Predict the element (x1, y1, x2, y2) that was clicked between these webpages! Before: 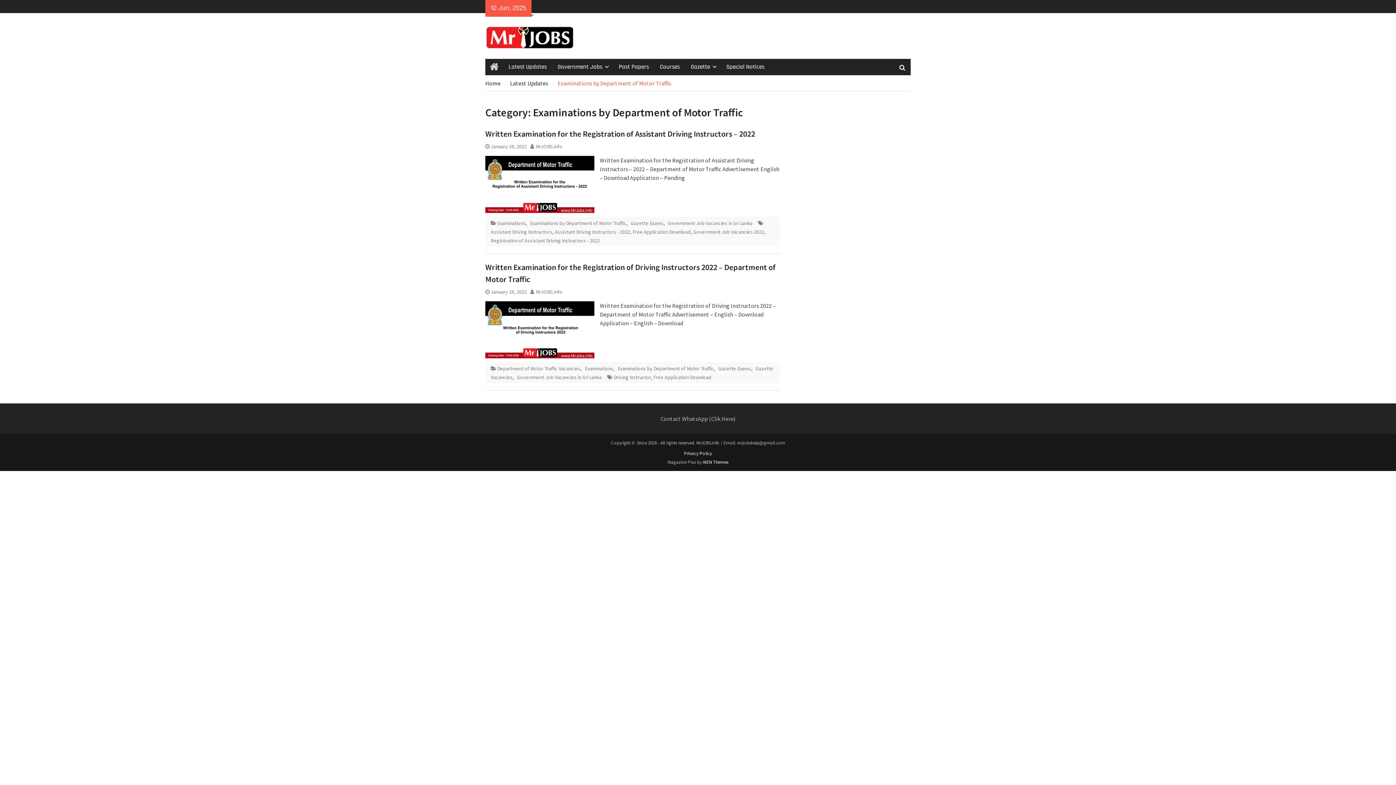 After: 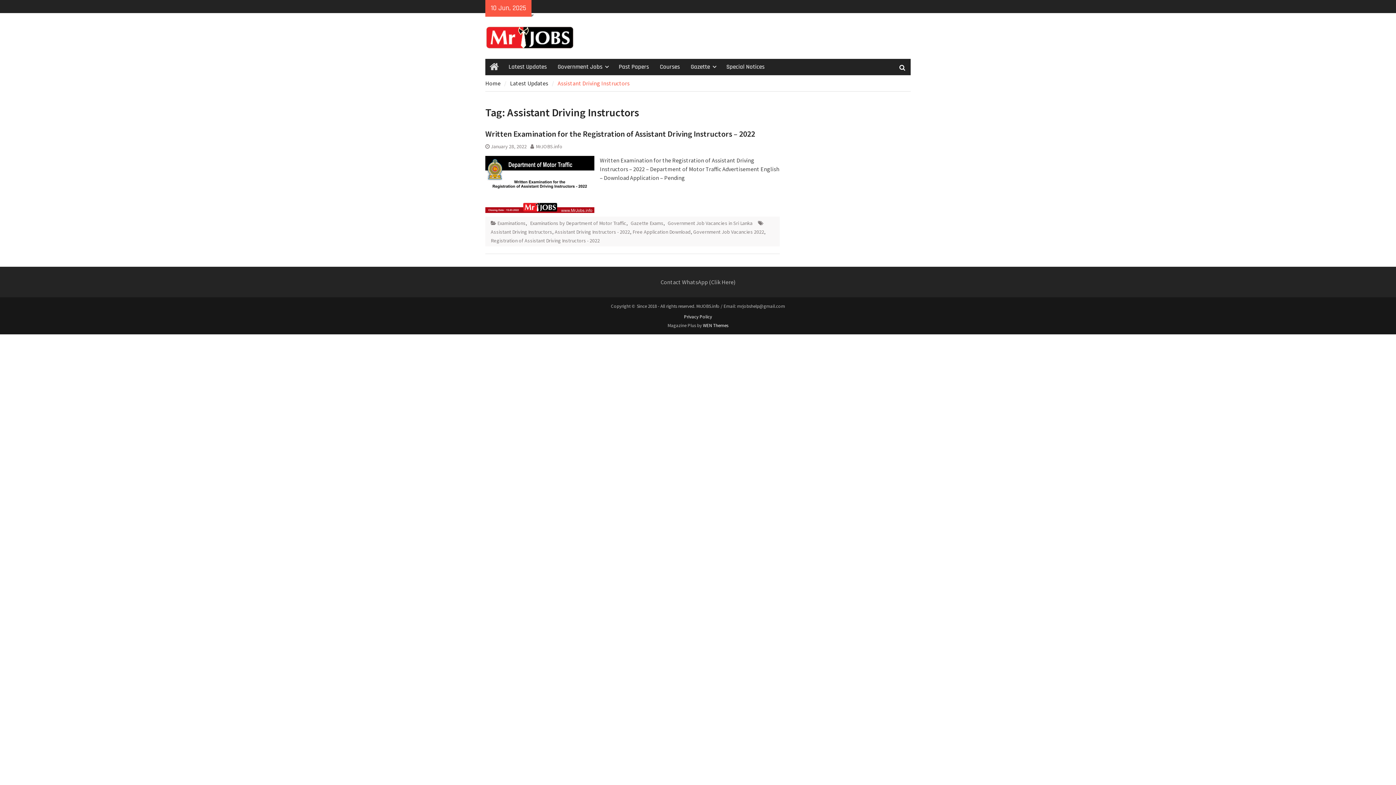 Action: label: Assistant Driving Instructors bbox: (490, 228, 552, 235)